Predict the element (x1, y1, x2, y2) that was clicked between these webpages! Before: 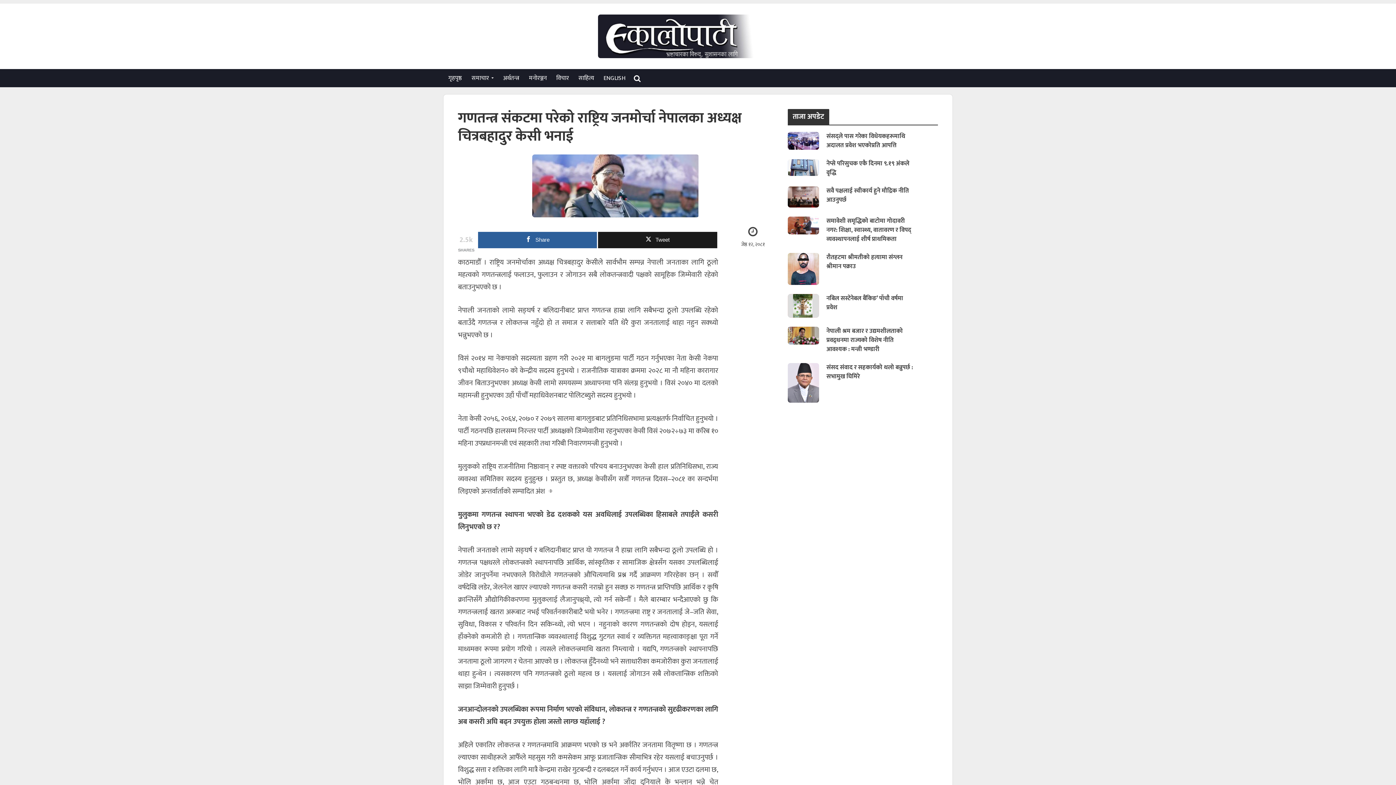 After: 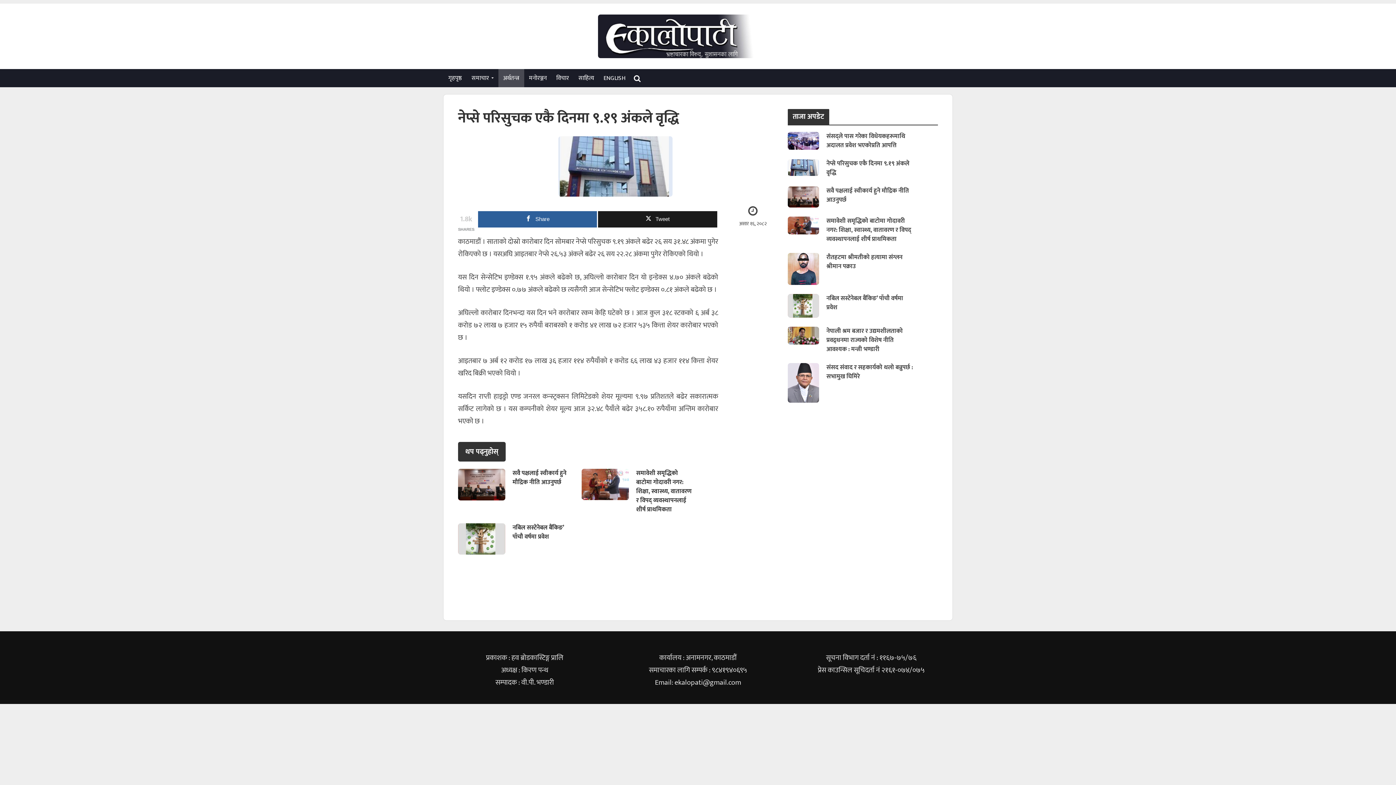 Action: label: नेप्से परिसुचक एकै दिनमा ९.१९ अंकले वृद्धि bbox: (826, 159, 913, 177)